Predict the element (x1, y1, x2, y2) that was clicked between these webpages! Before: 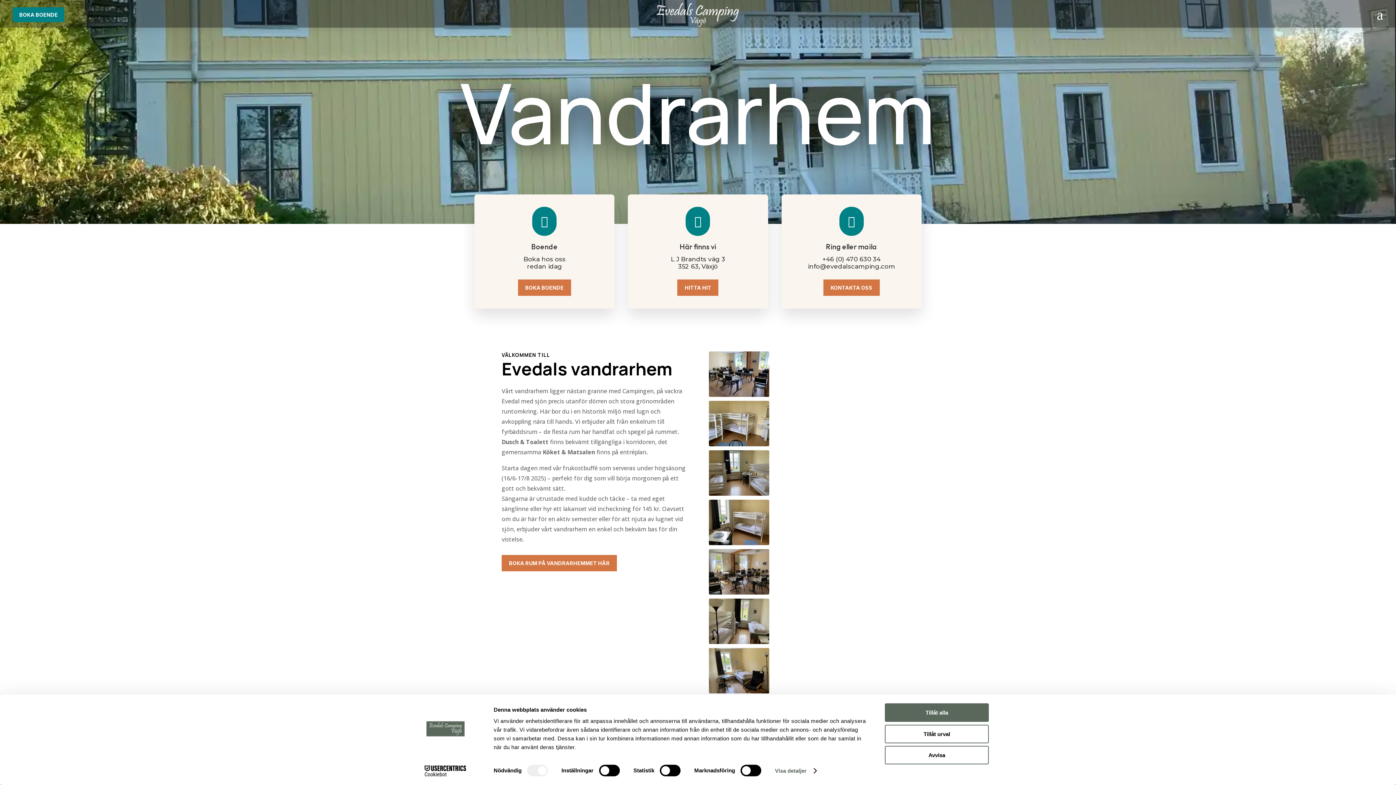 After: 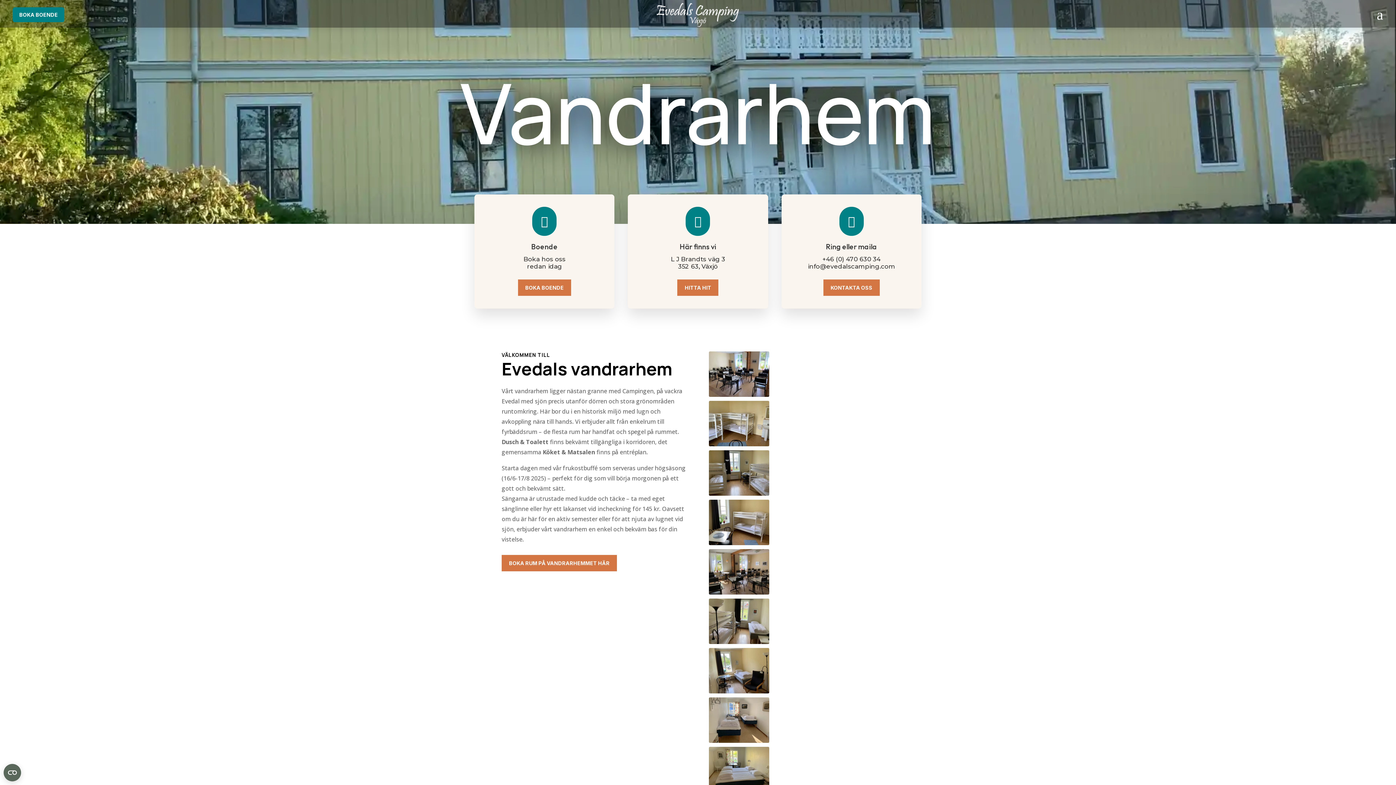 Action: bbox: (885, 703, 989, 722) label: Tillåt alla